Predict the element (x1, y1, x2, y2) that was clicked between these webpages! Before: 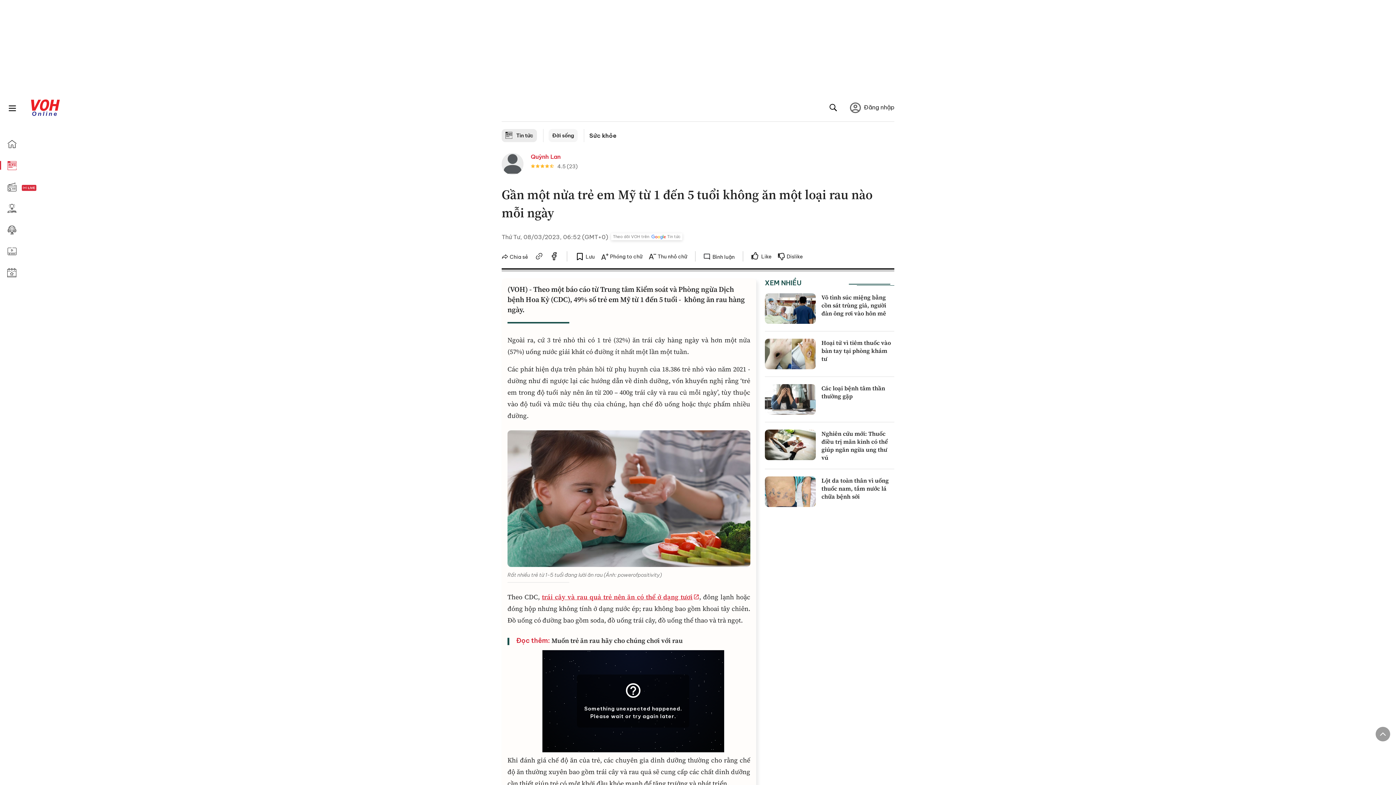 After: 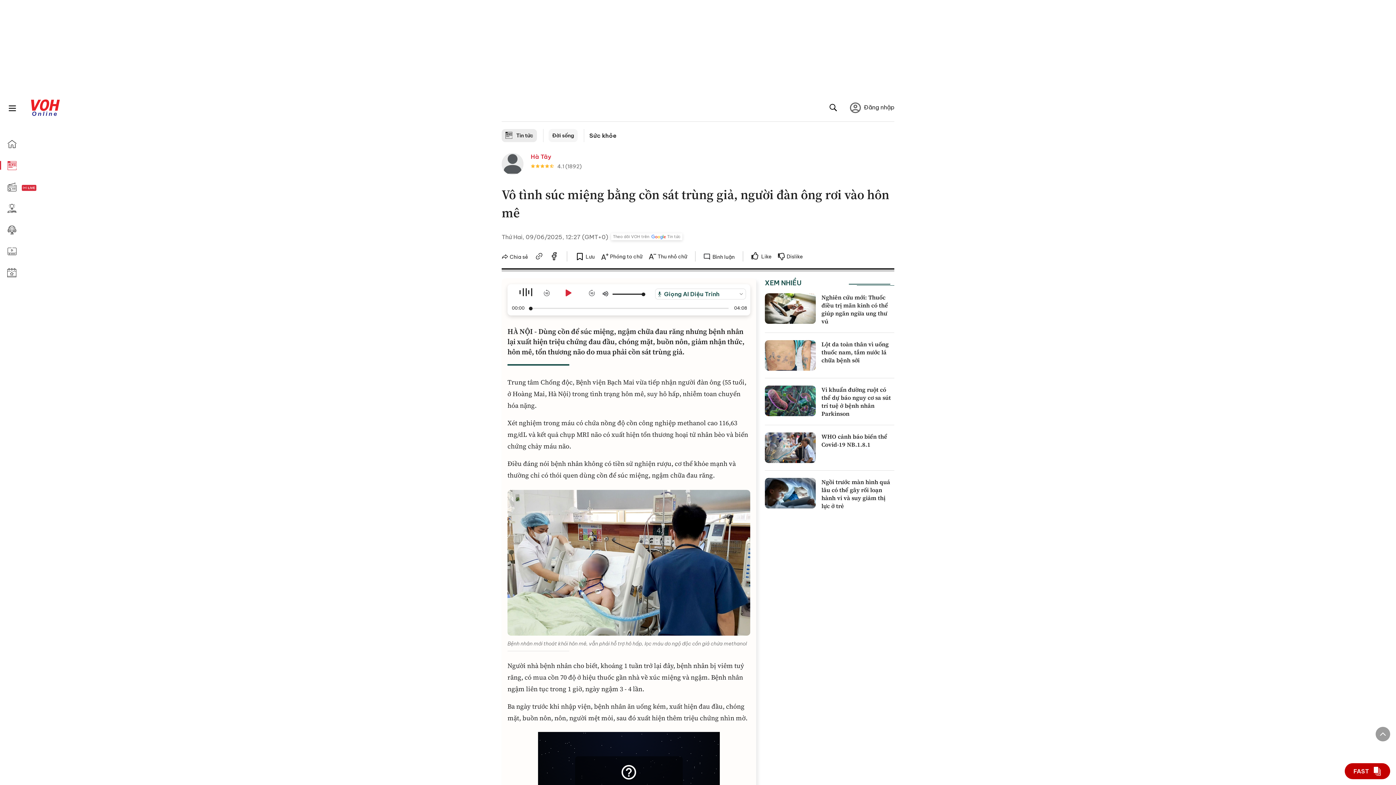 Action: bbox: (764, 293, 815, 324)